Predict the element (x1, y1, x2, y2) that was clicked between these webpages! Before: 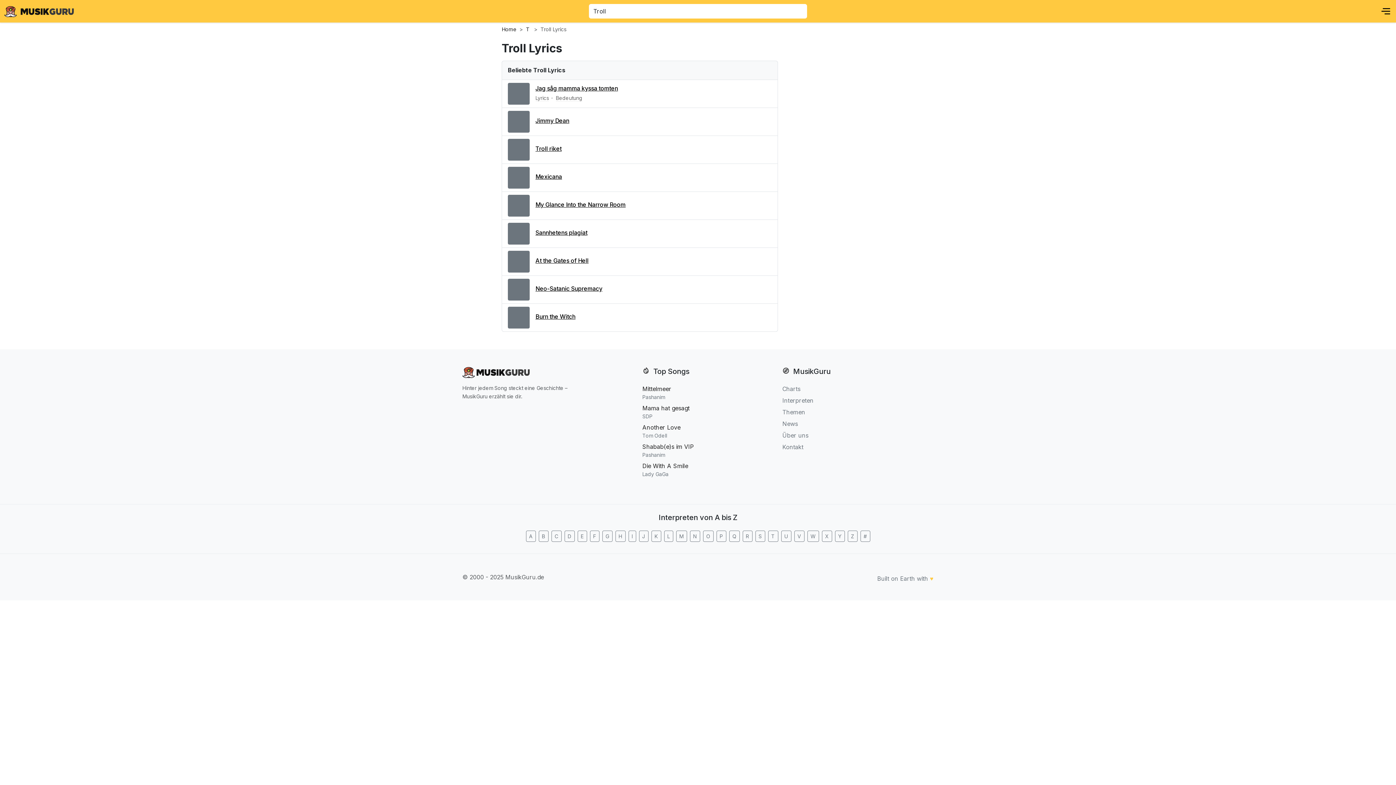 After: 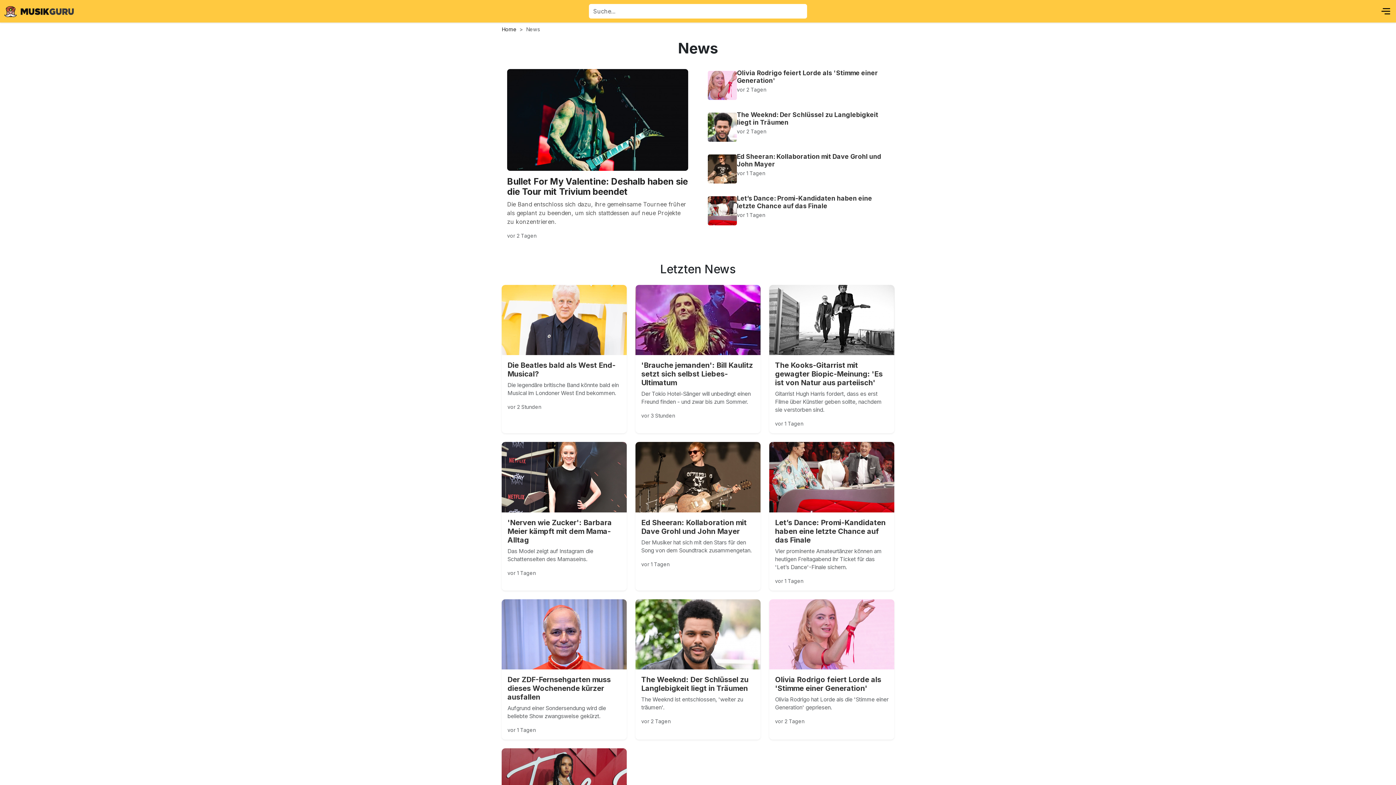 Action: label: News bbox: (782, 420, 798, 427)